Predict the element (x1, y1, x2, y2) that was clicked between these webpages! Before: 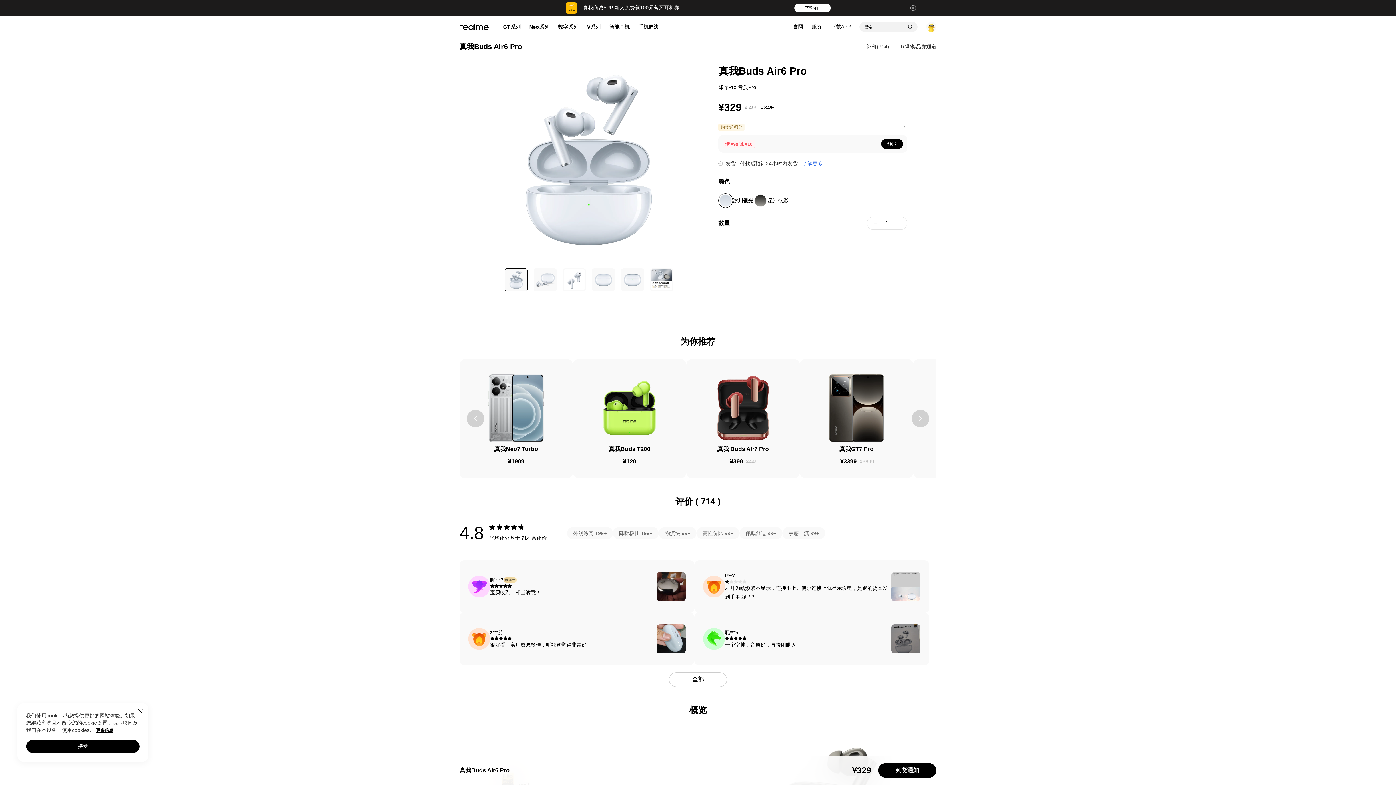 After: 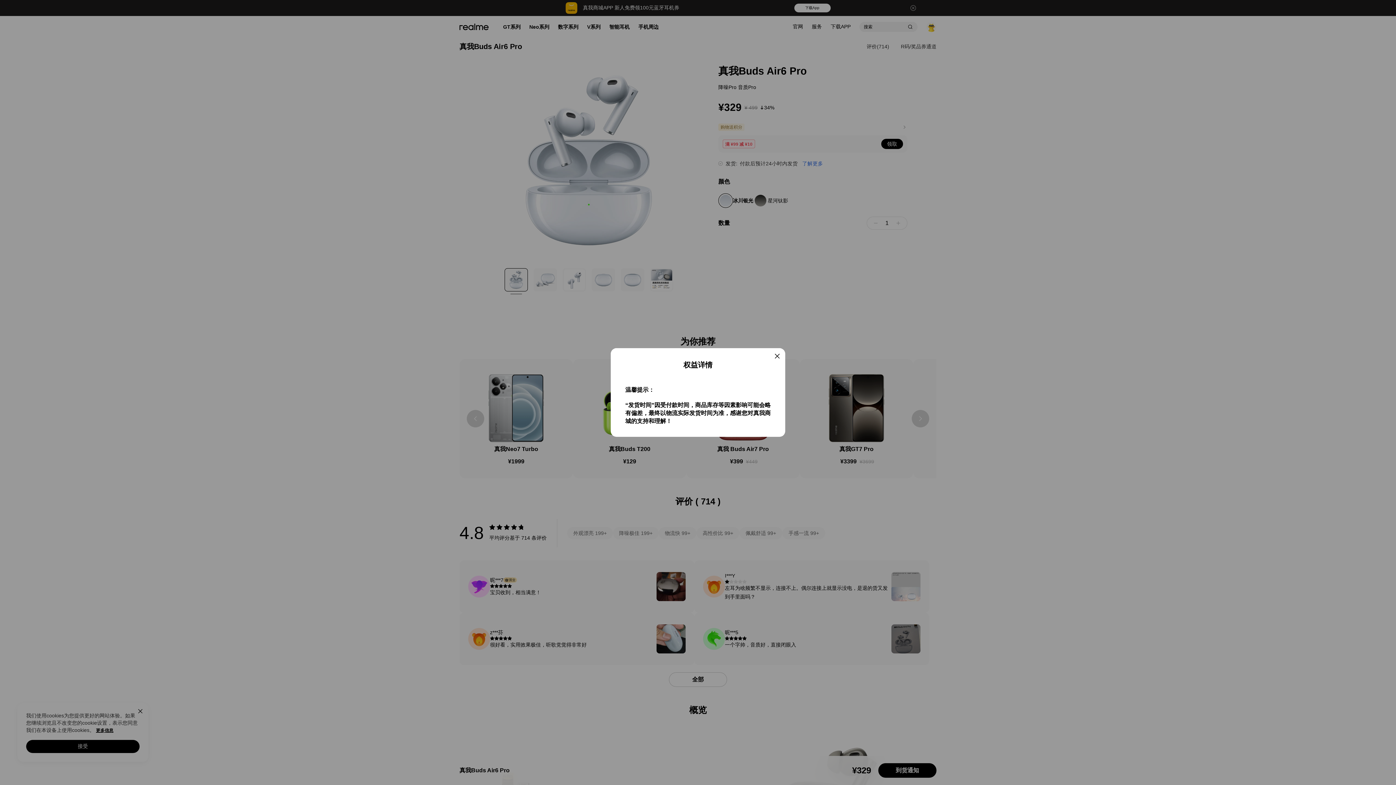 Action: bbox: (802, 160, 823, 166) label: 了解更多